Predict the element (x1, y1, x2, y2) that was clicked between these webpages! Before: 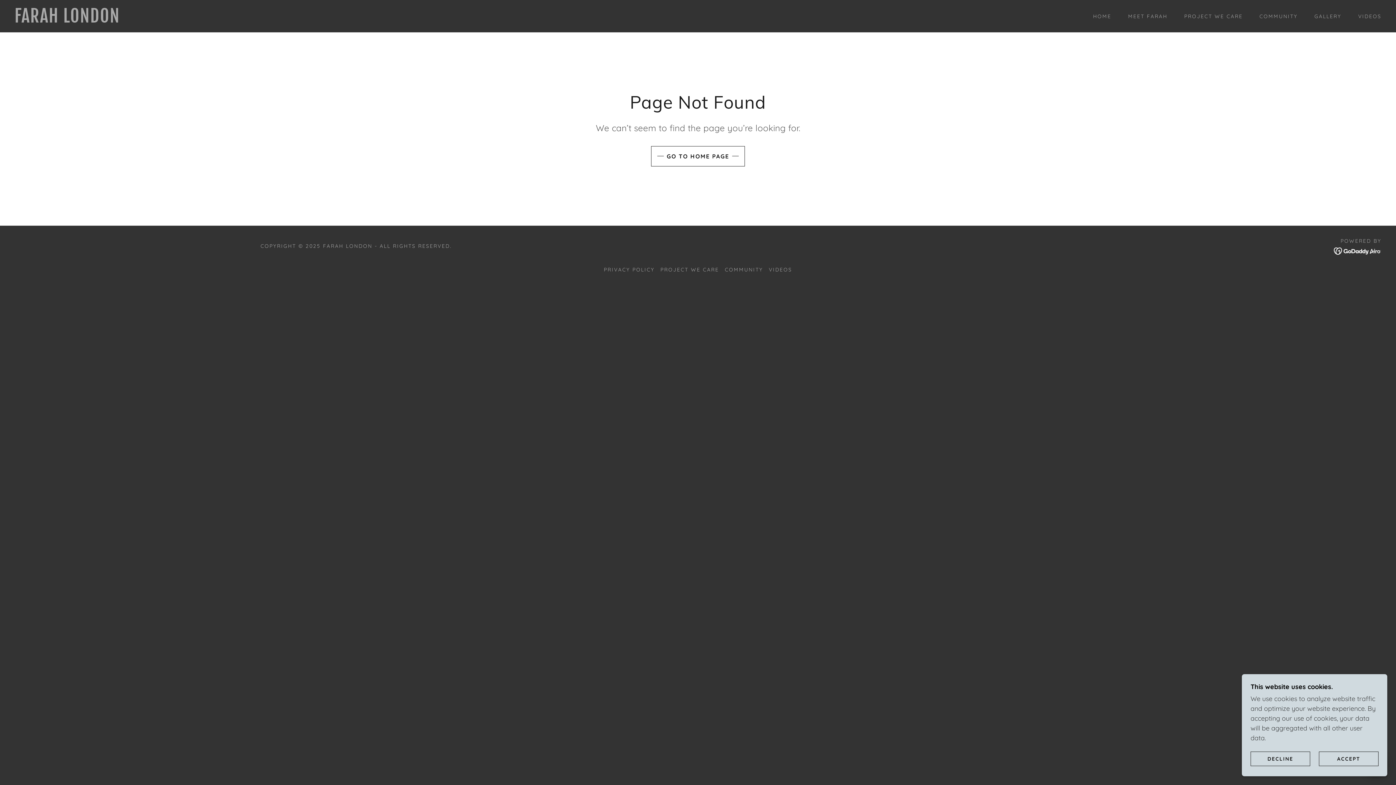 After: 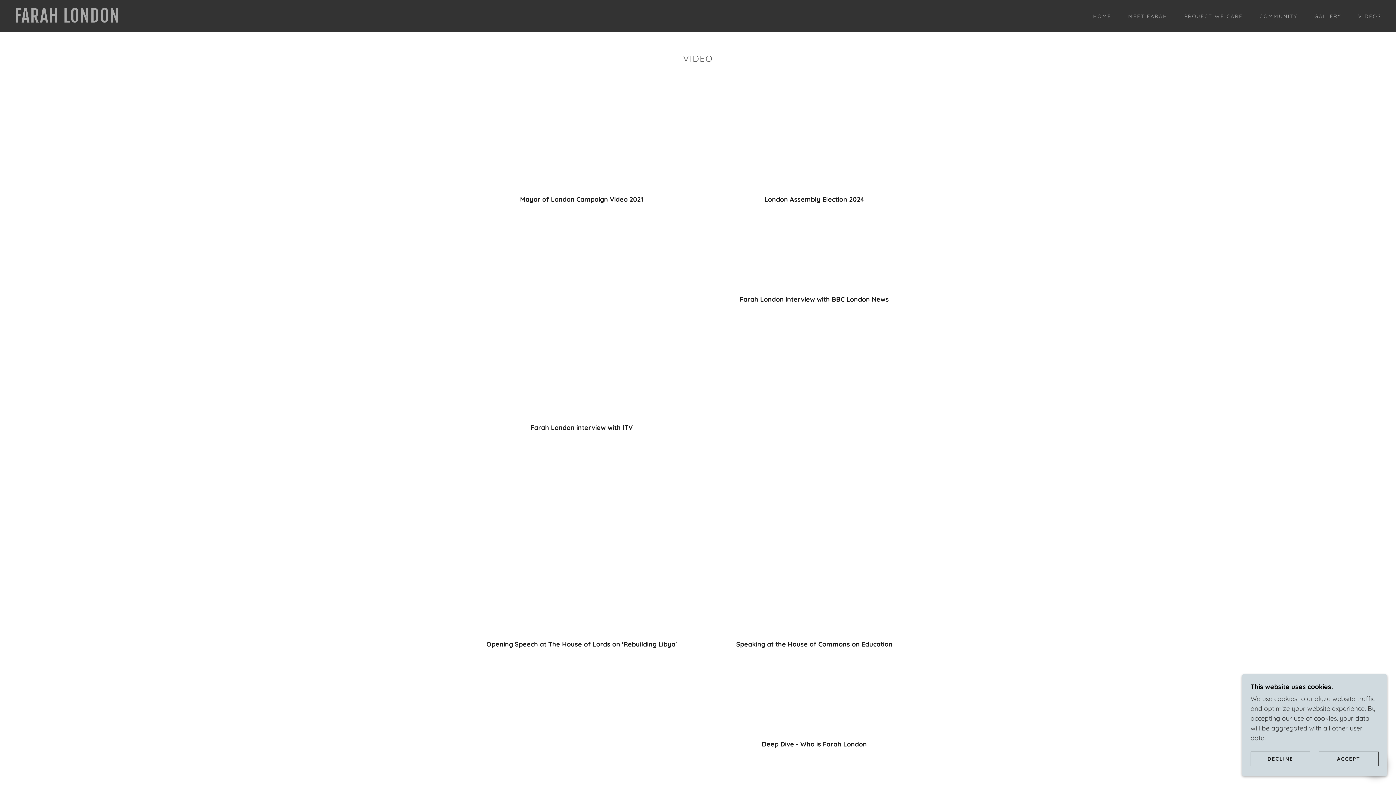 Action: label: VIDEOS bbox: (766, 263, 795, 276)